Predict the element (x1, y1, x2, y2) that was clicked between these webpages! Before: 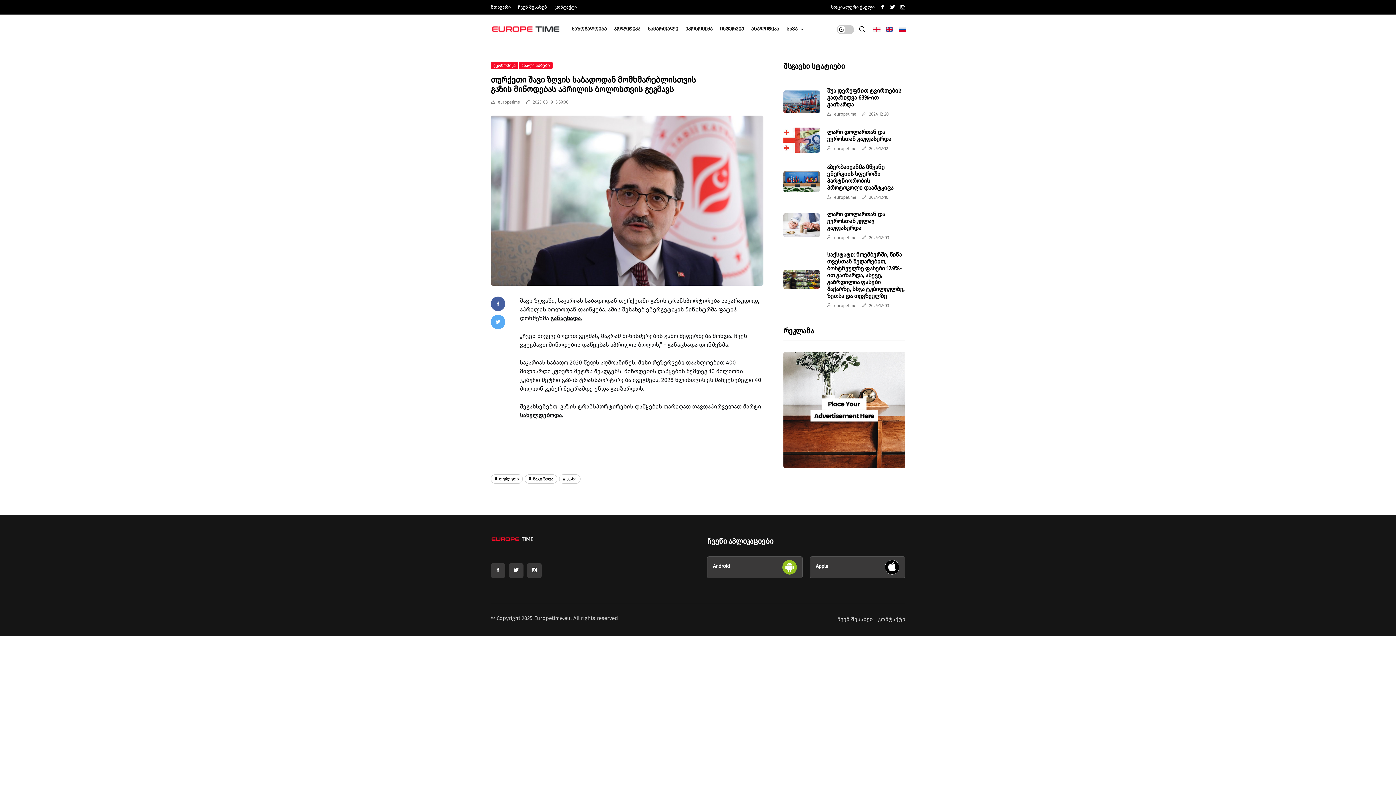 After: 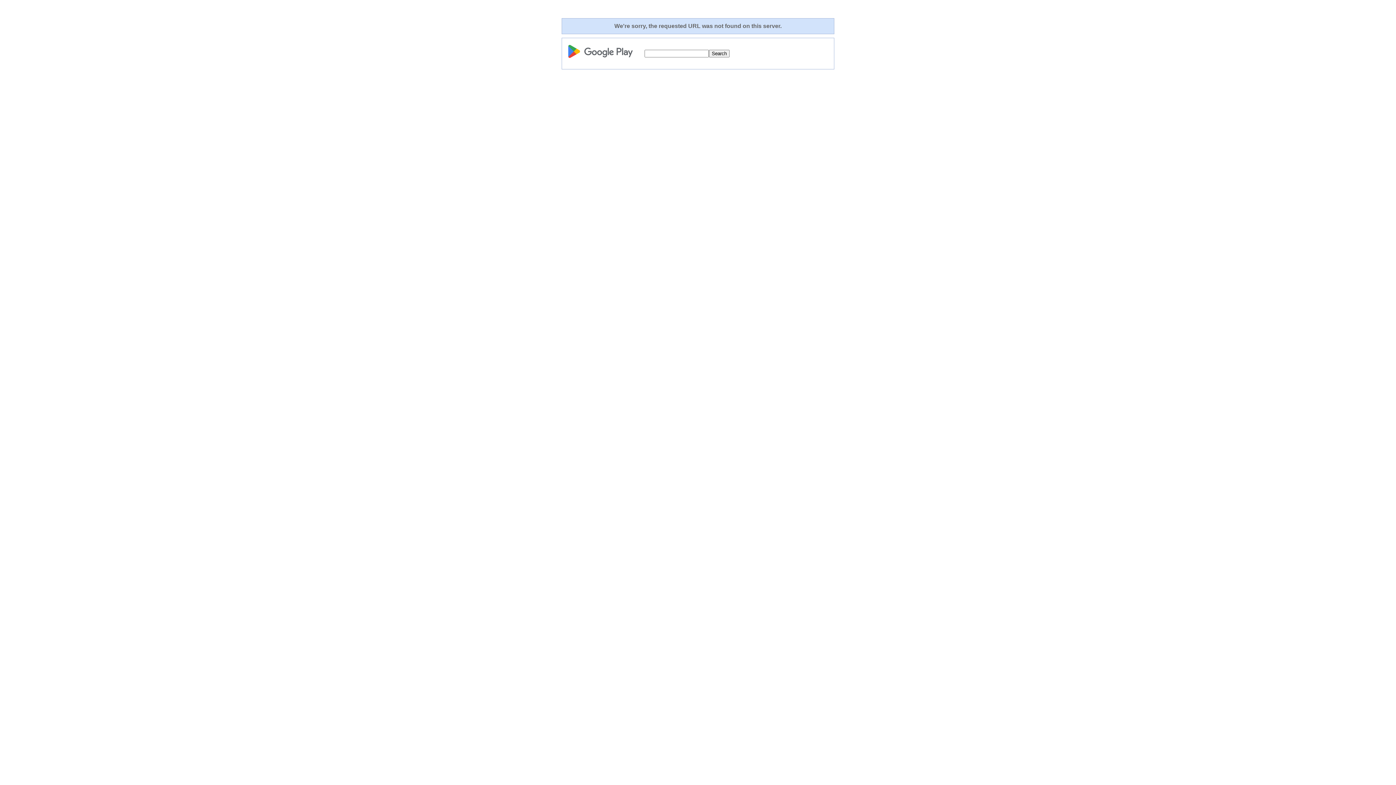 Action: bbox: (707, 556, 802, 578)